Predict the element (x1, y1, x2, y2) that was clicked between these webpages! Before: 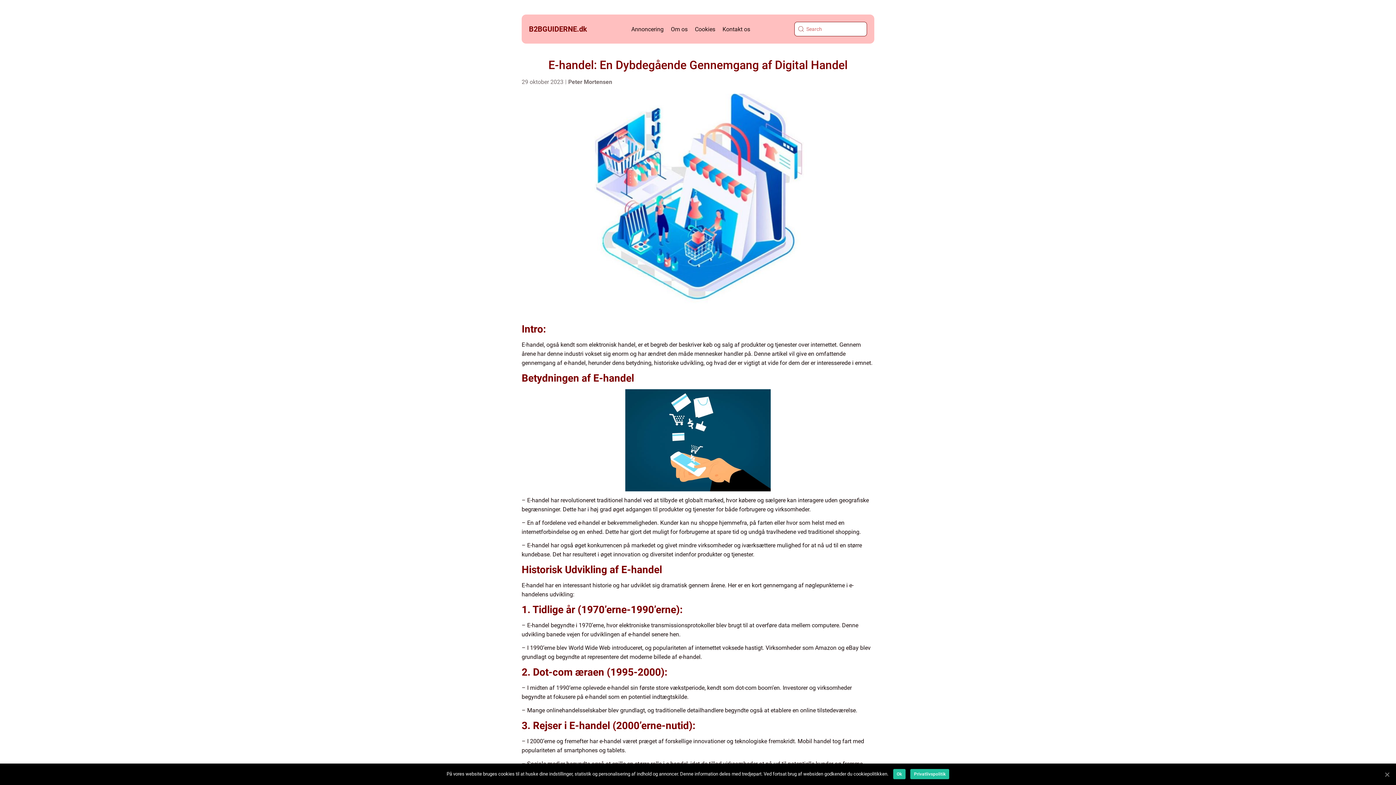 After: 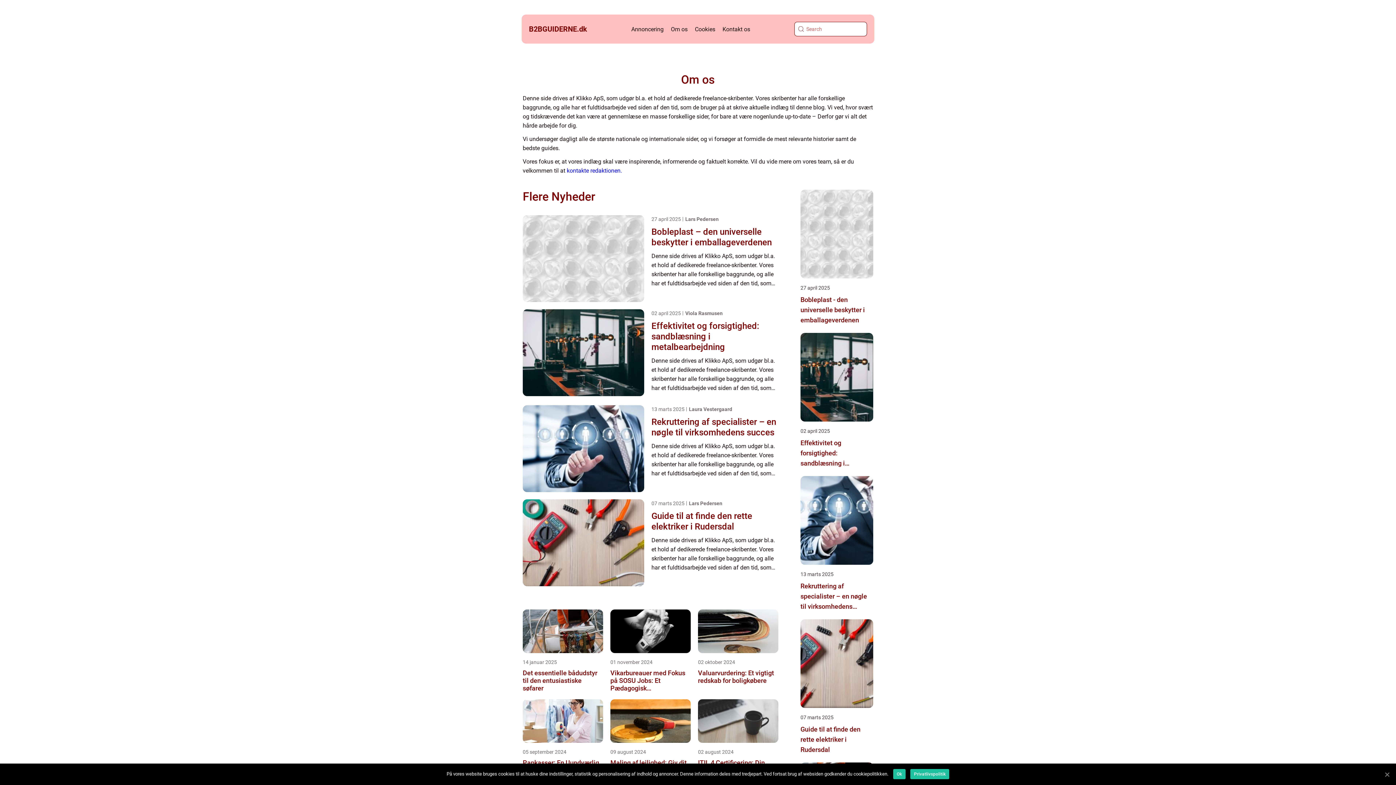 Action: bbox: (671, 25, 687, 32) label: Om os